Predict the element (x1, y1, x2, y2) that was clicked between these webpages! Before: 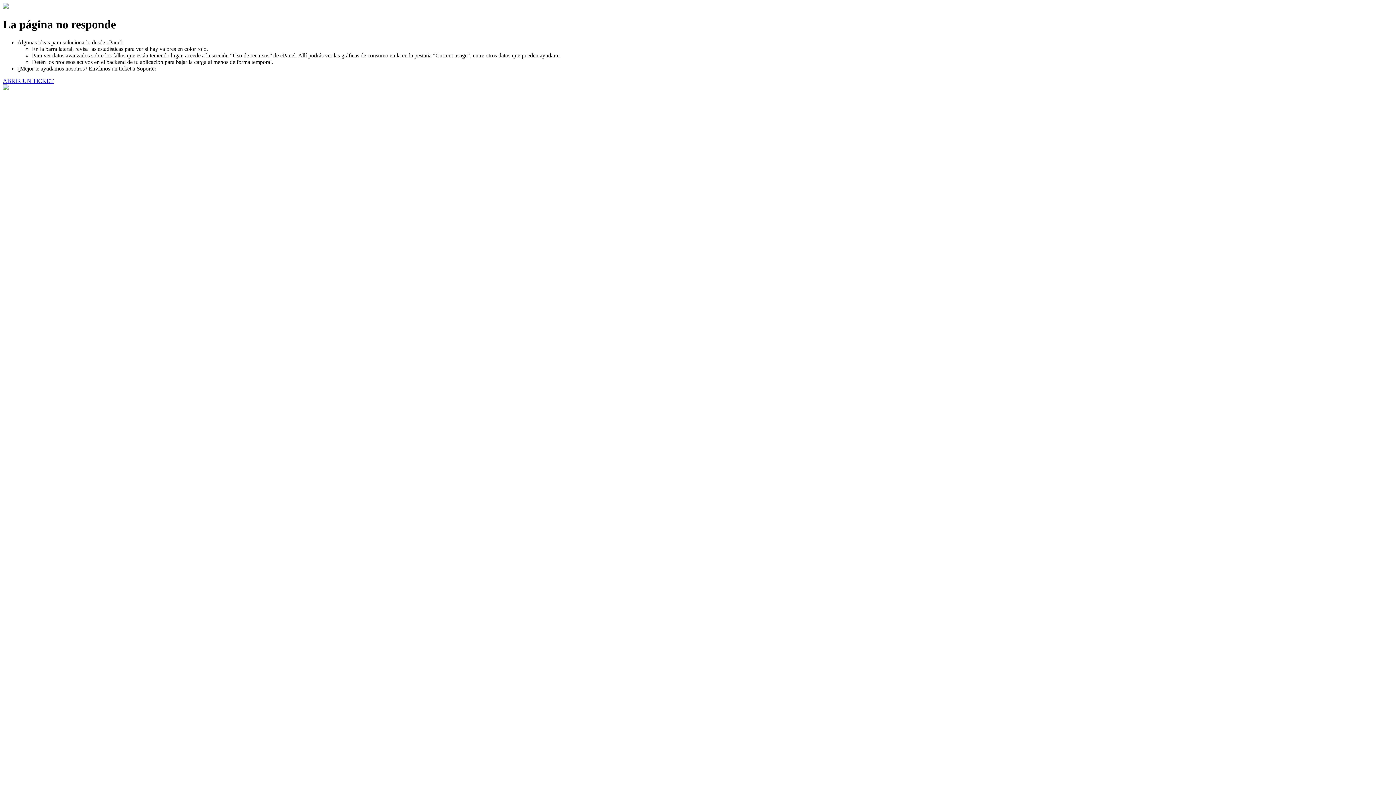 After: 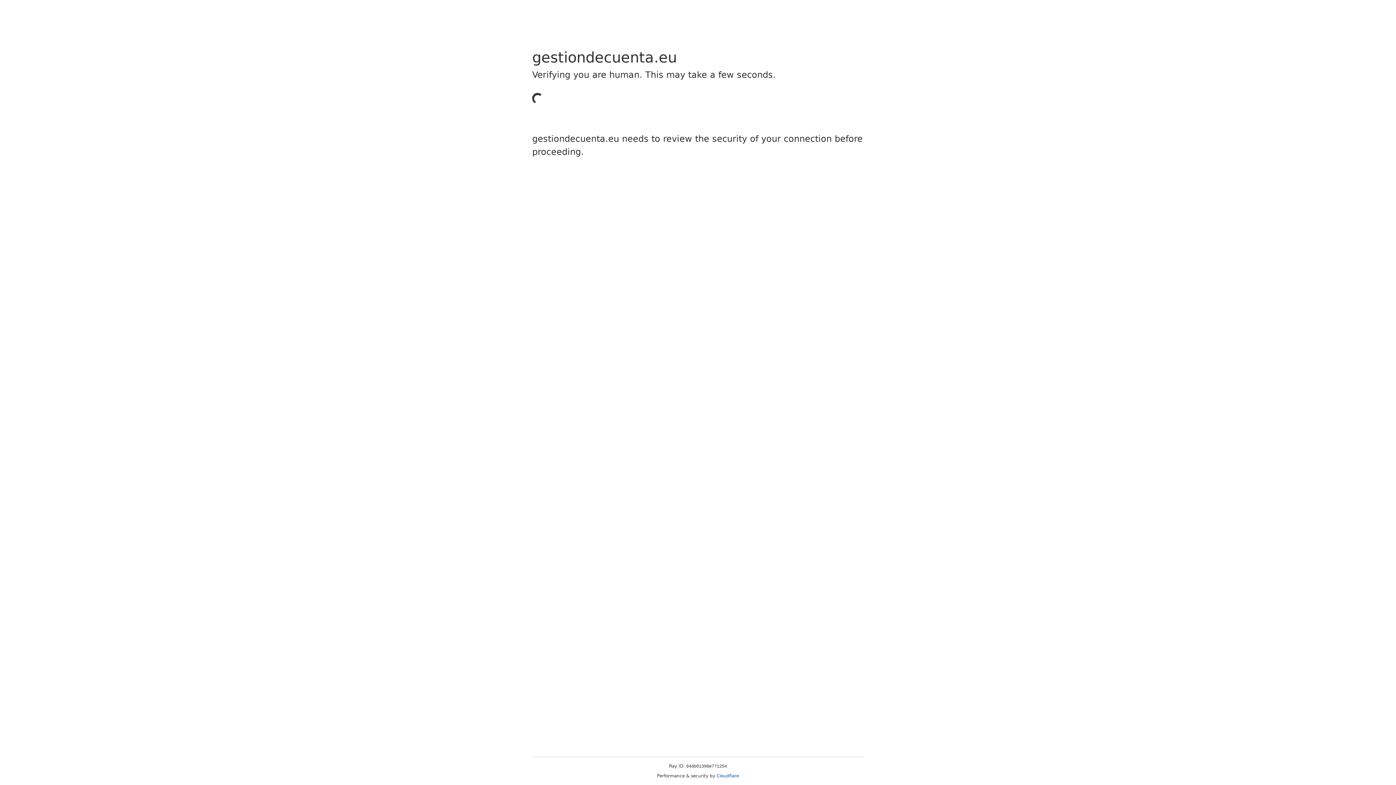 Action: bbox: (2, 77, 53, 83) label: ABRIR UN TICKET